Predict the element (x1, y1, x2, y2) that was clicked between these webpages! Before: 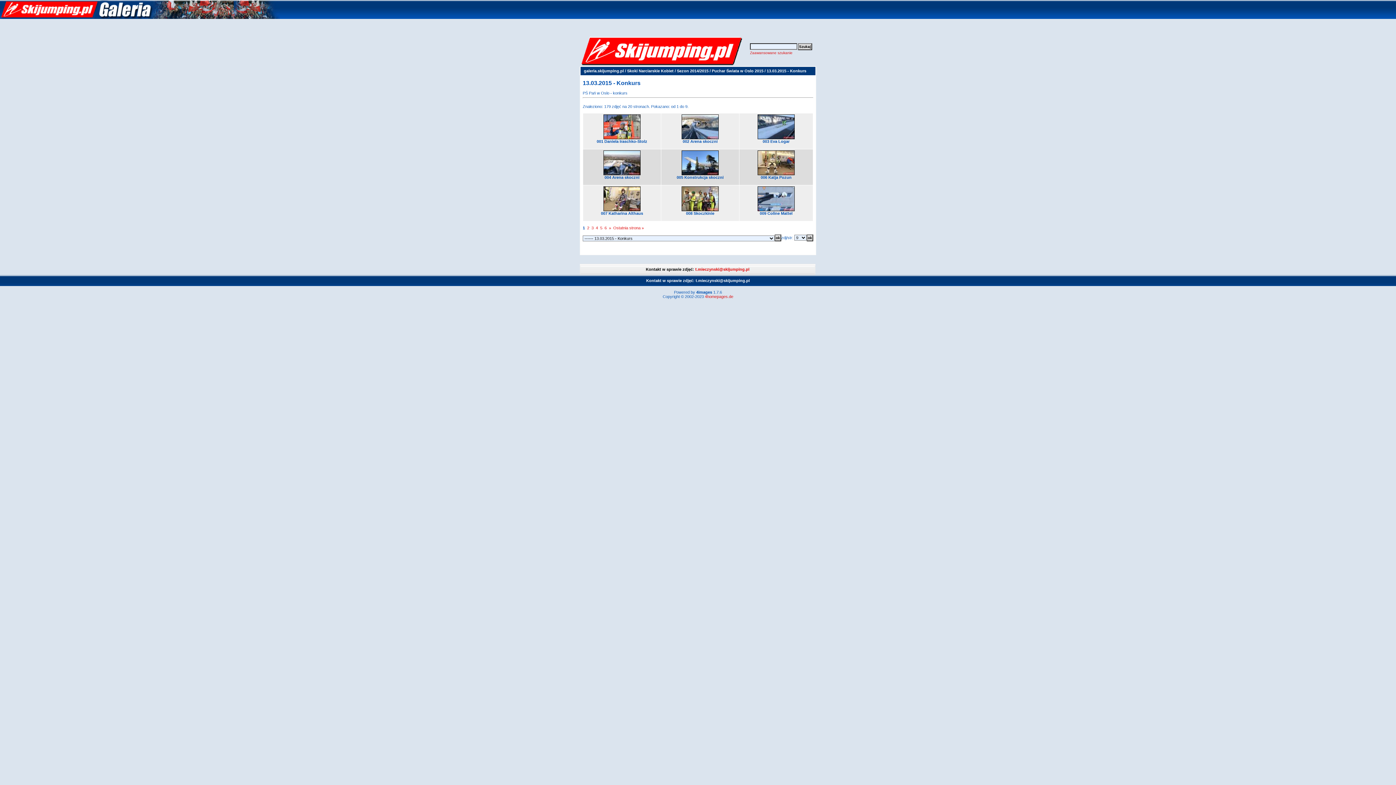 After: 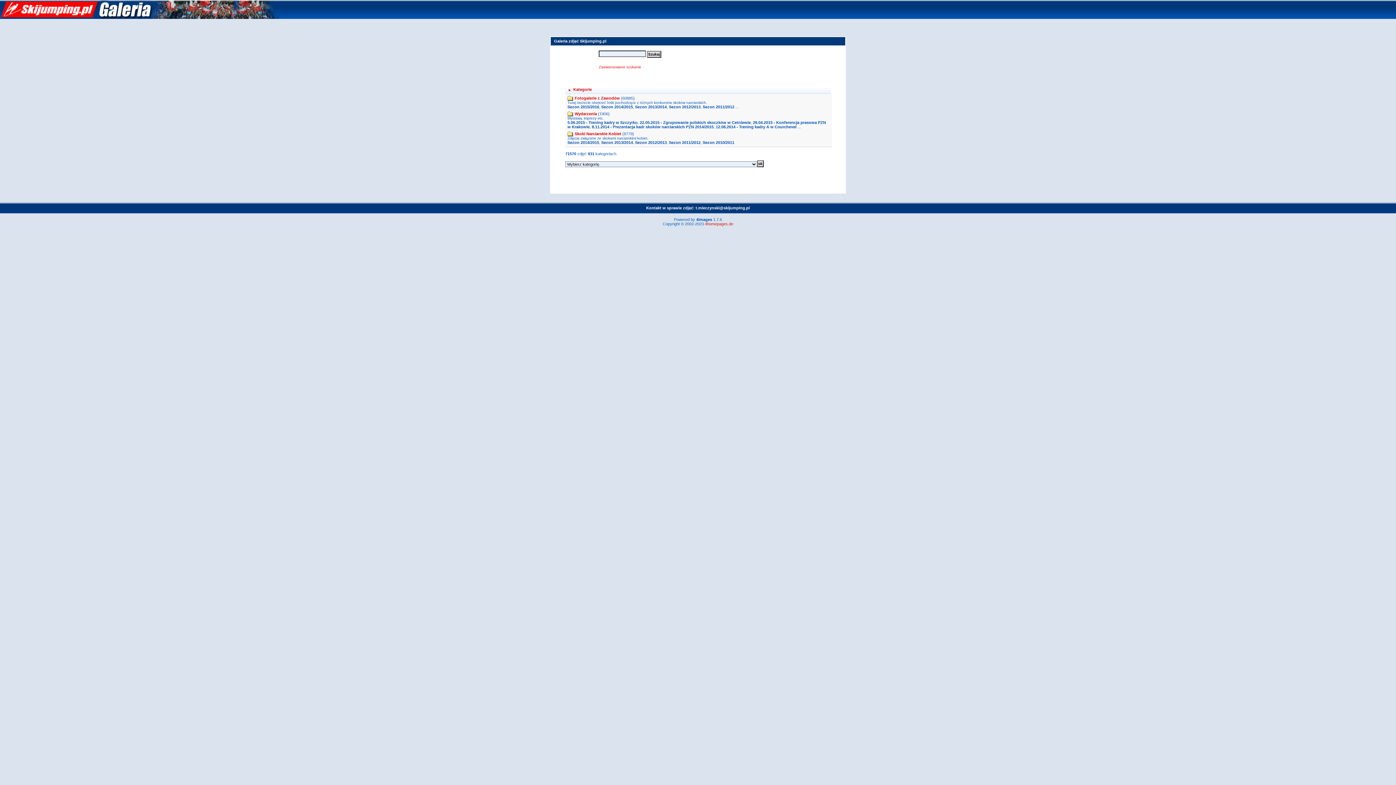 Action: bbox: (0, 15, 280, 19)